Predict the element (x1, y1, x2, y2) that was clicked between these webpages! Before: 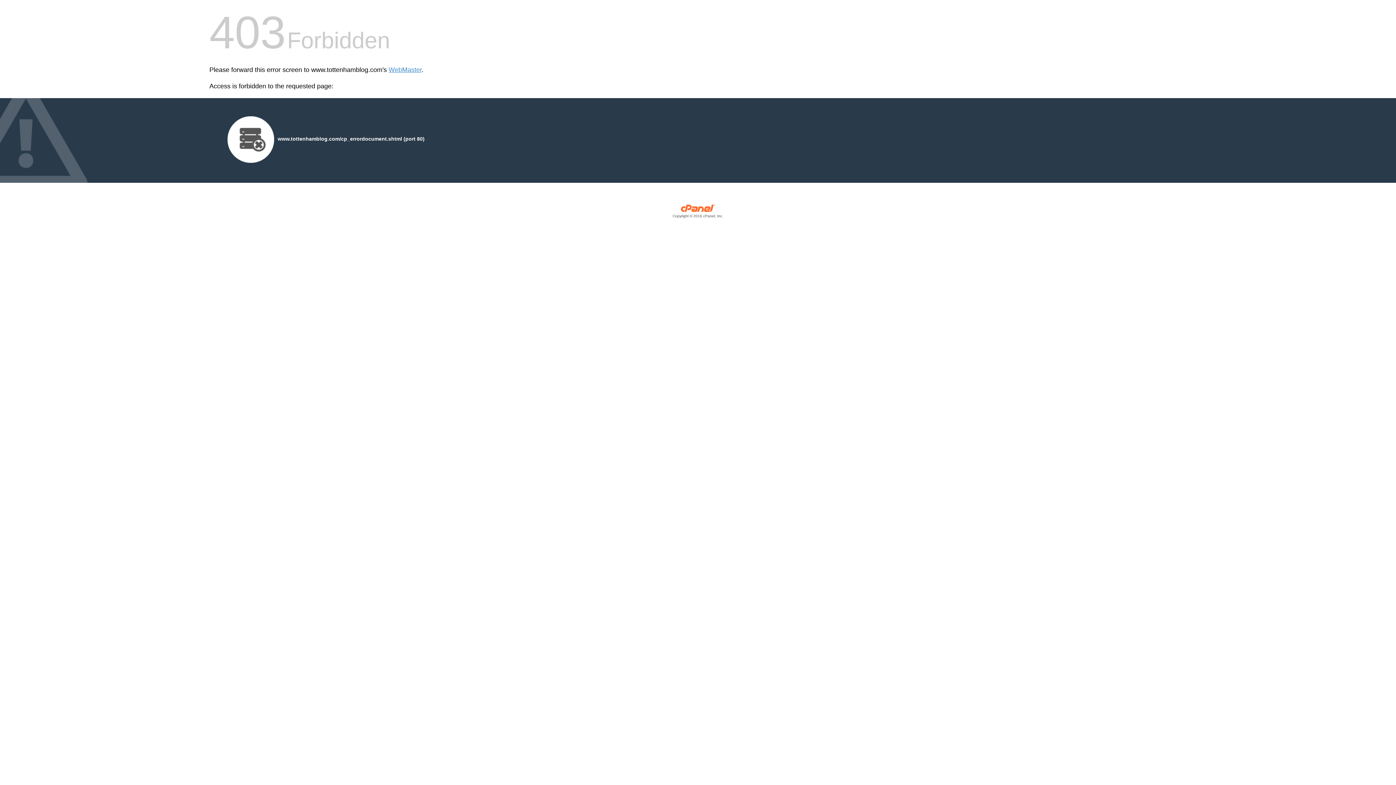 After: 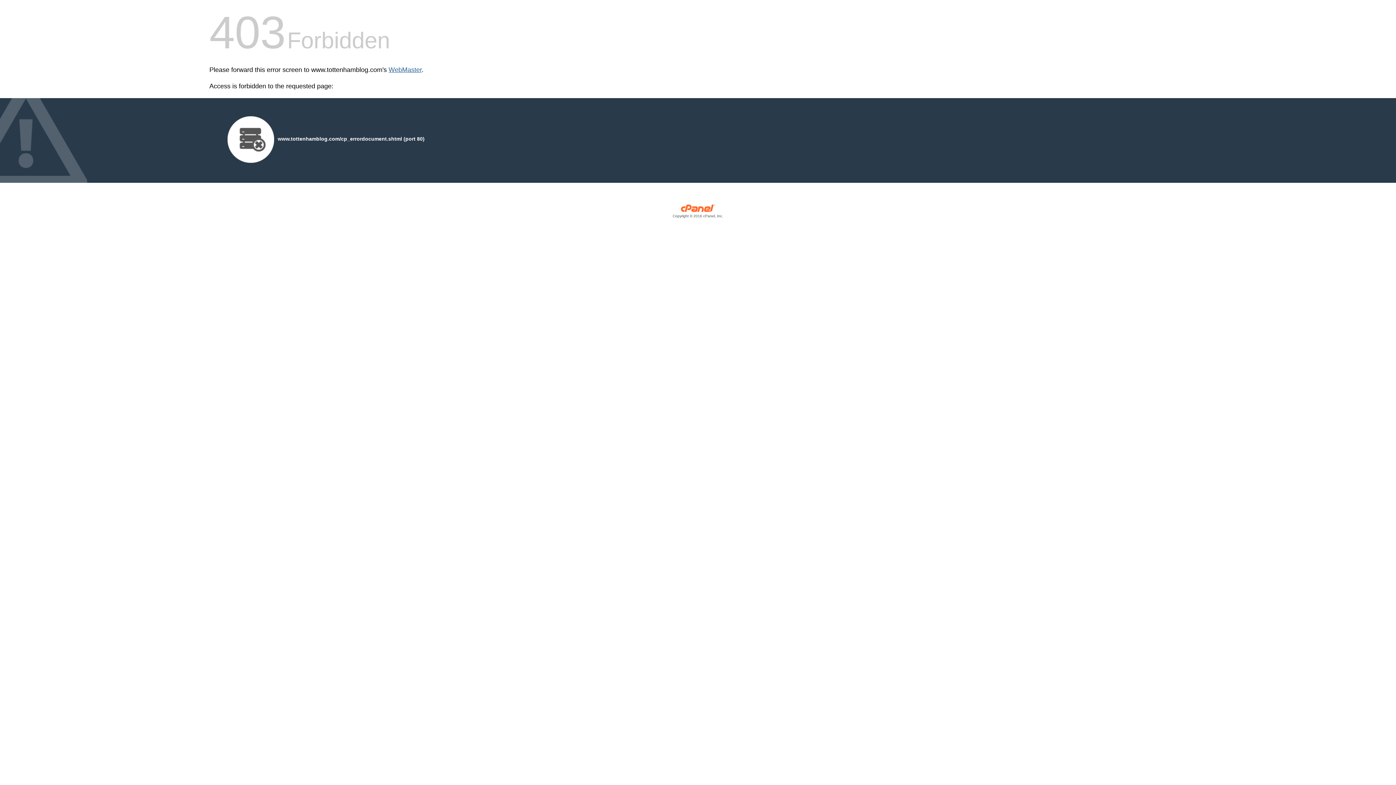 Action: label: WebMaster bbox: (388, 66, 421, 73)